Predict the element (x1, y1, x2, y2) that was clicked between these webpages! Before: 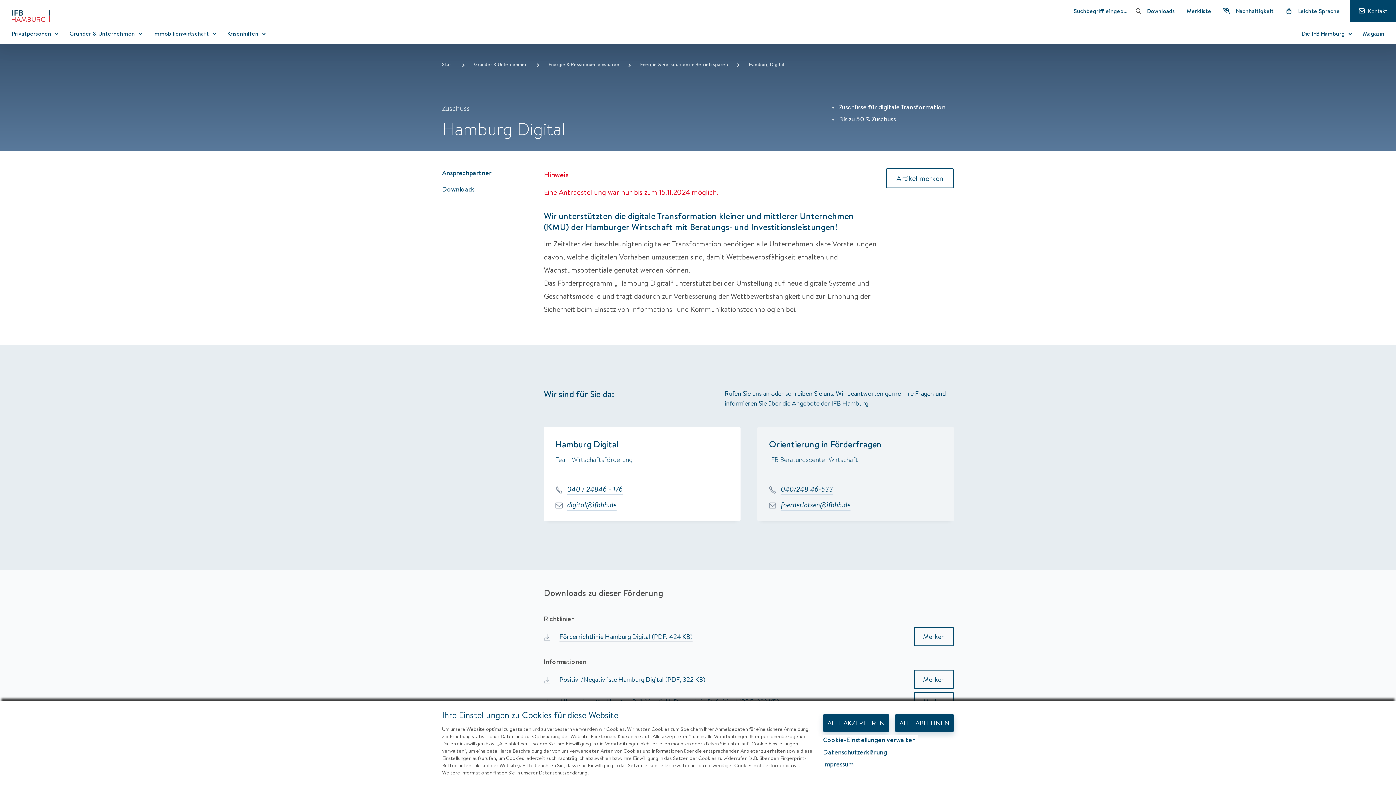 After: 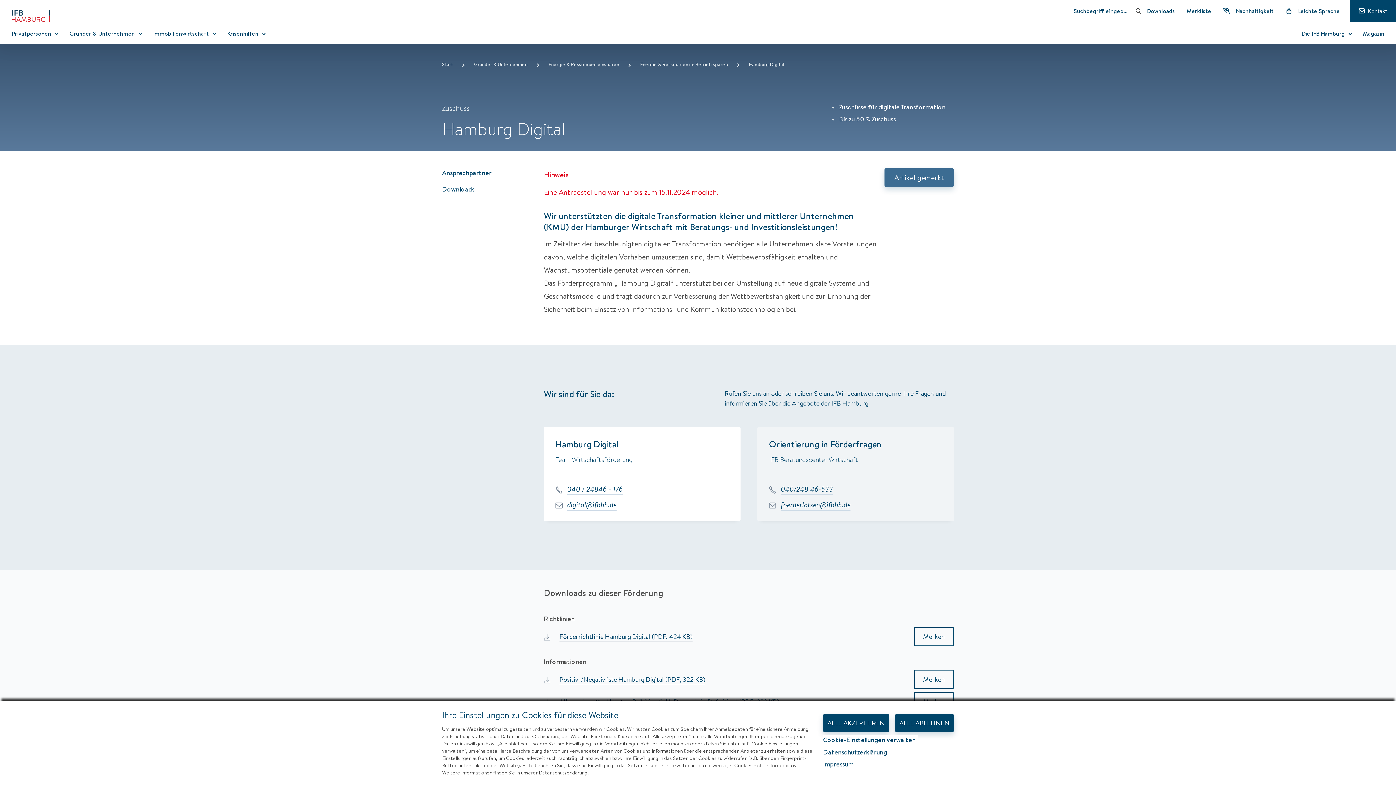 Action: bbox: (886, 168, 954, 188) label: Artikel merken